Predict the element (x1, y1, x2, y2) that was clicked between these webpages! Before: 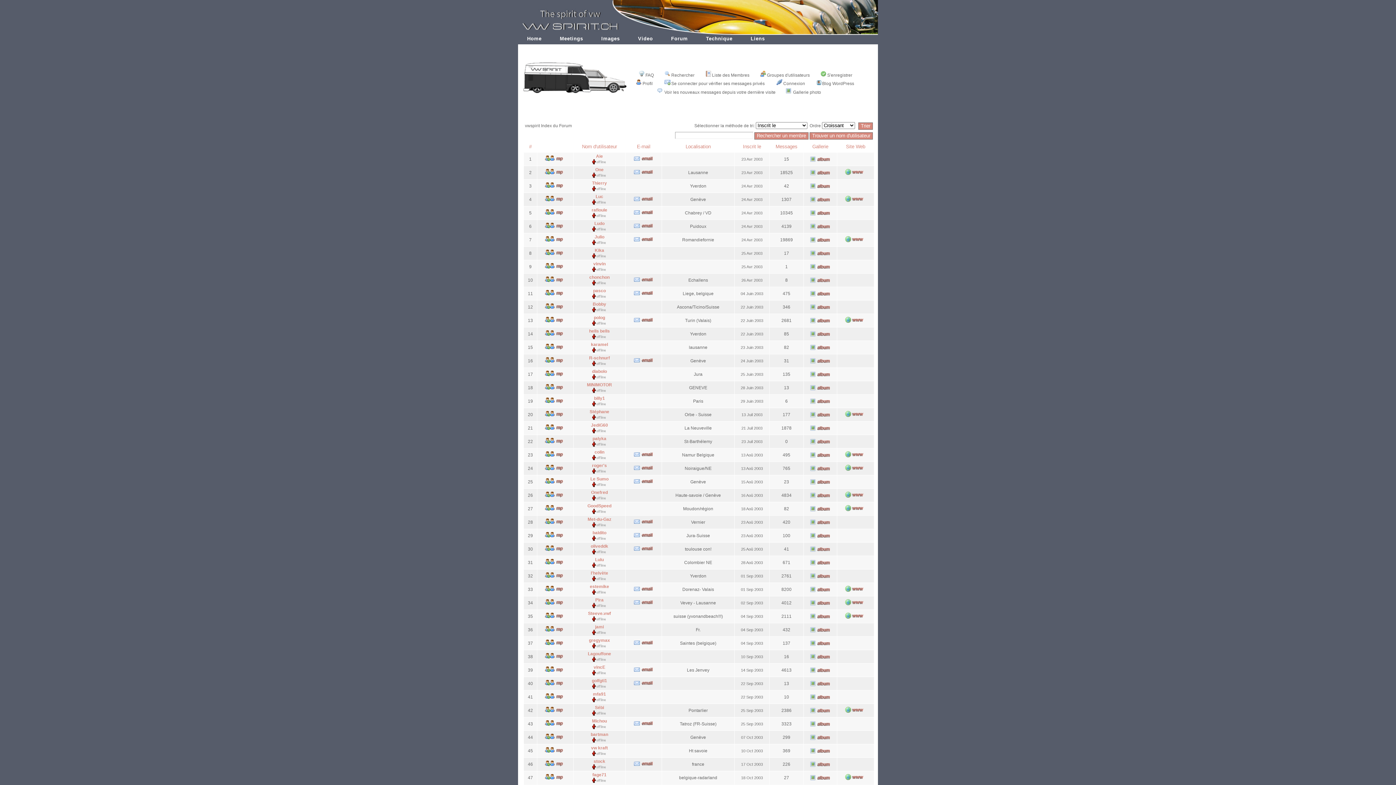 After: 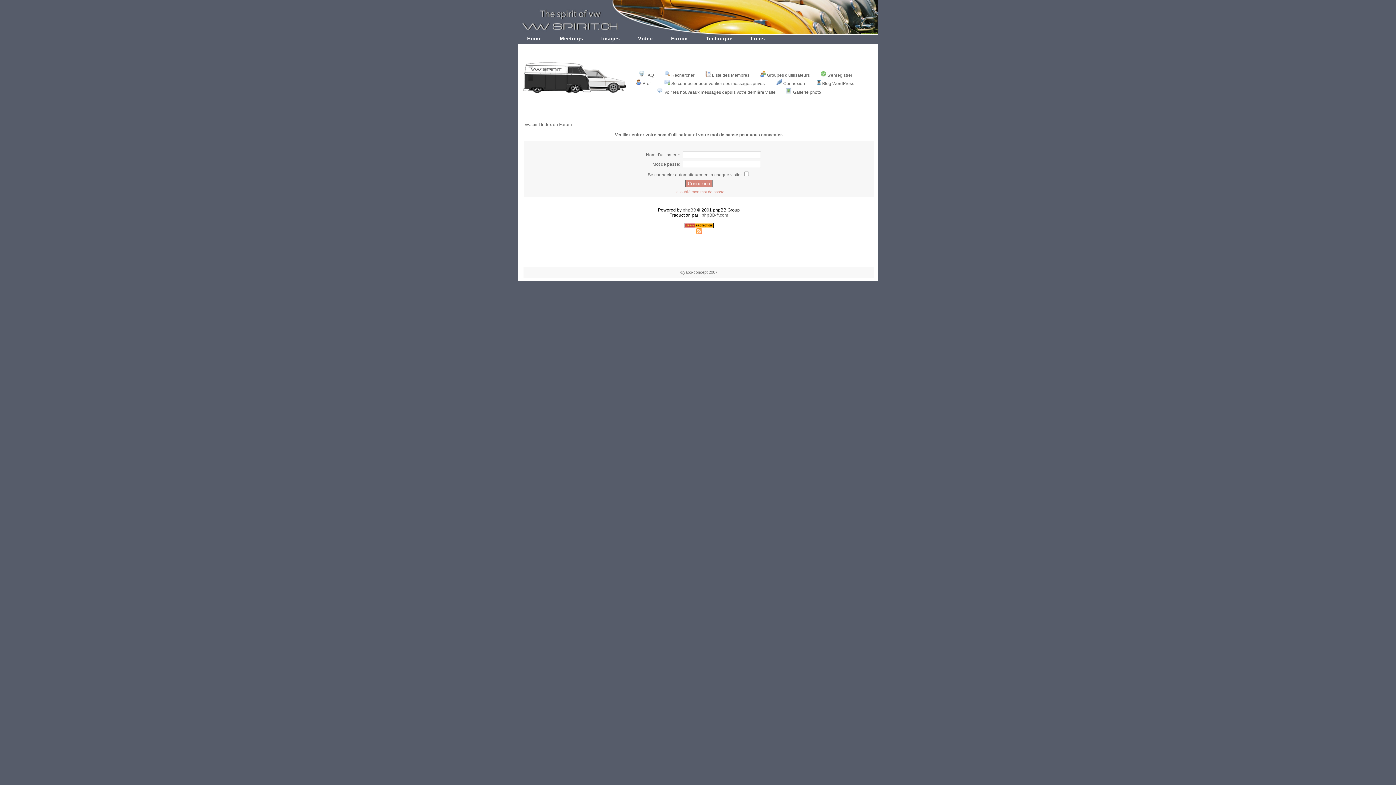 Action: bbox: (544, 319, 566, 324)